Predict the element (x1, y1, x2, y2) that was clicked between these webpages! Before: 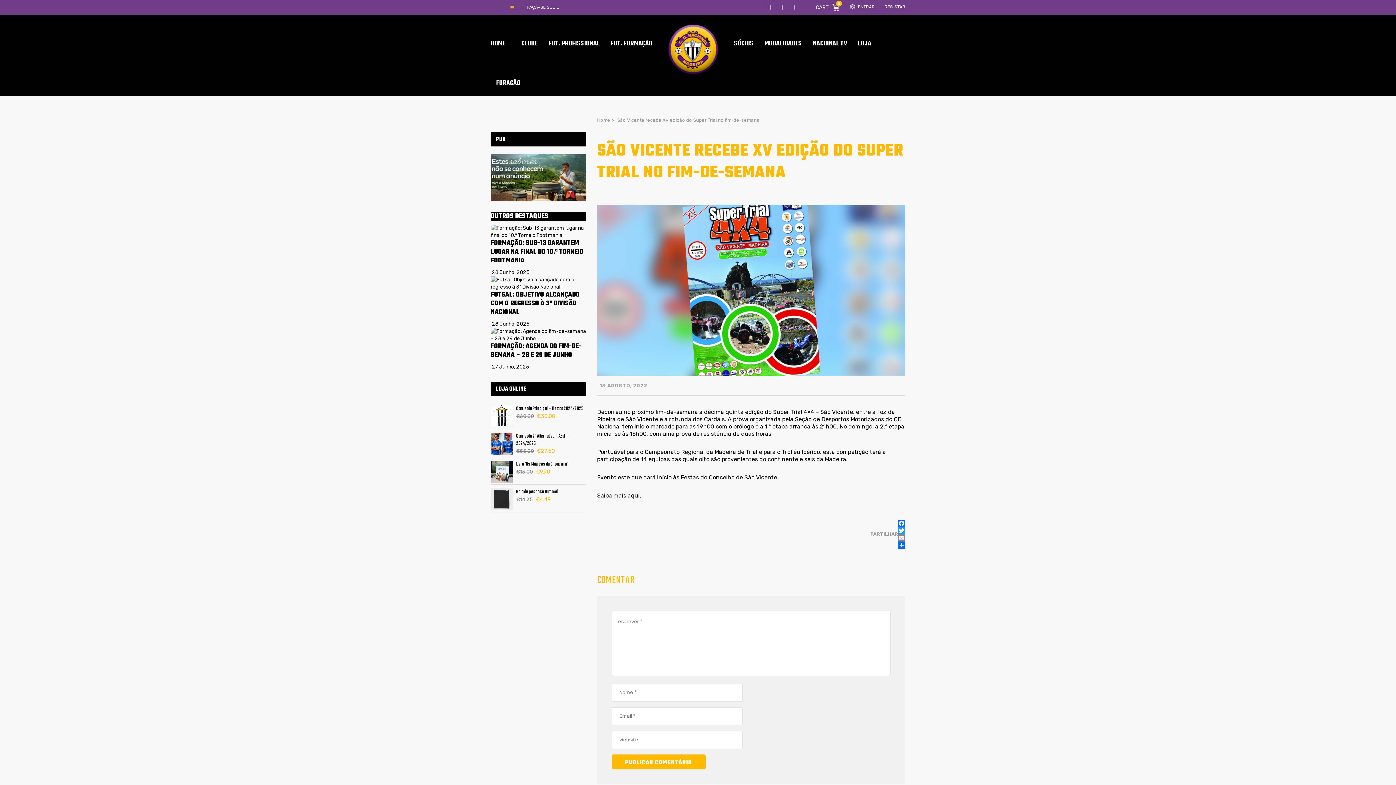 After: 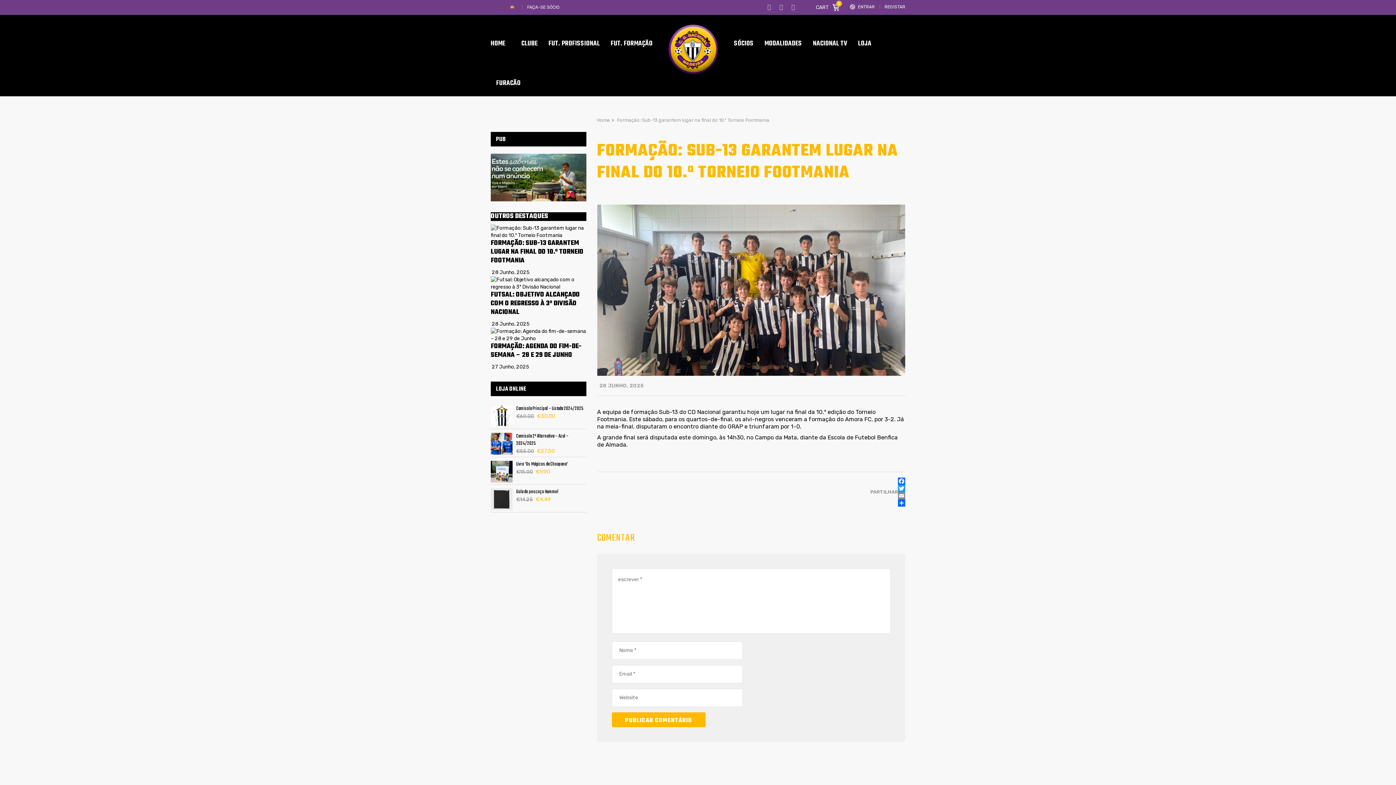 Action: bbox: (490, 269, 529, 275) label:  28 Junho, 2025